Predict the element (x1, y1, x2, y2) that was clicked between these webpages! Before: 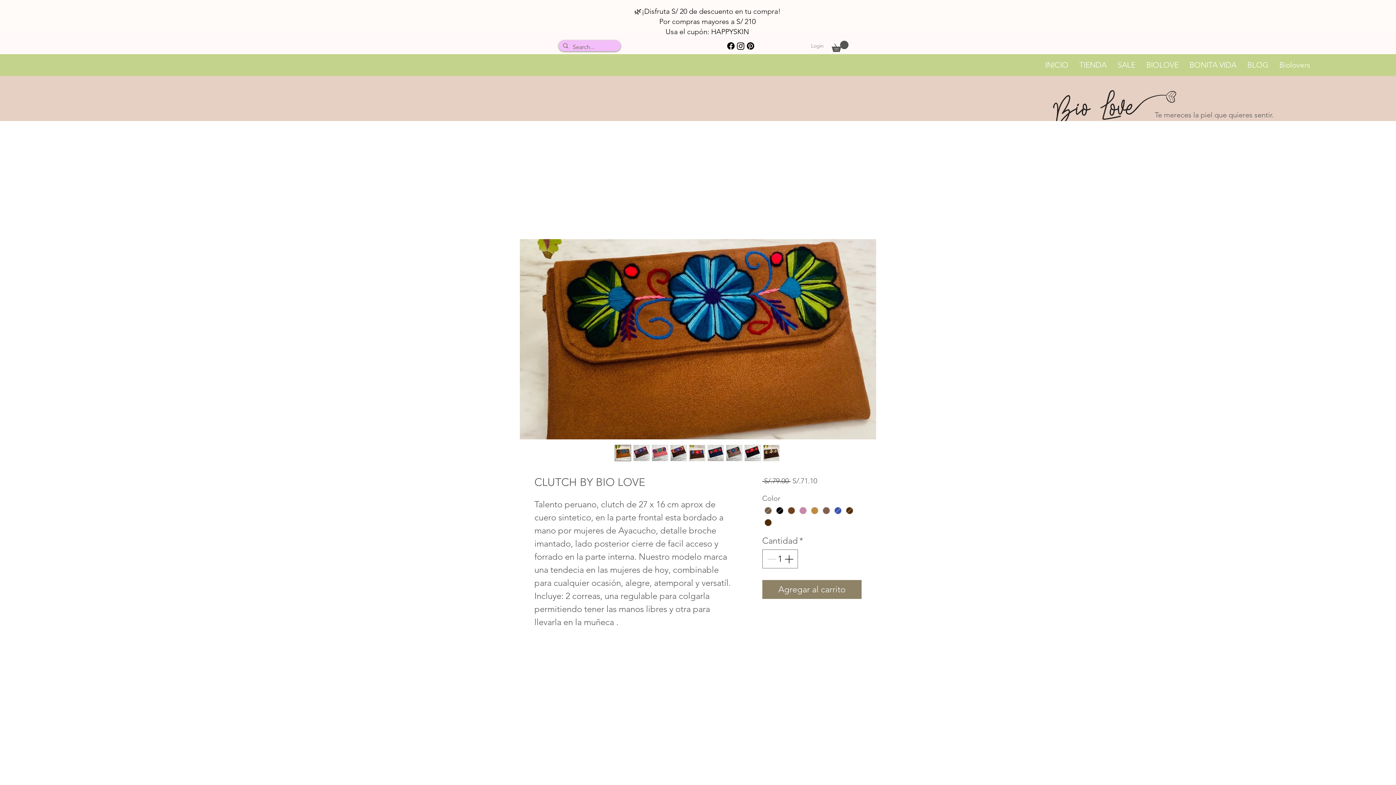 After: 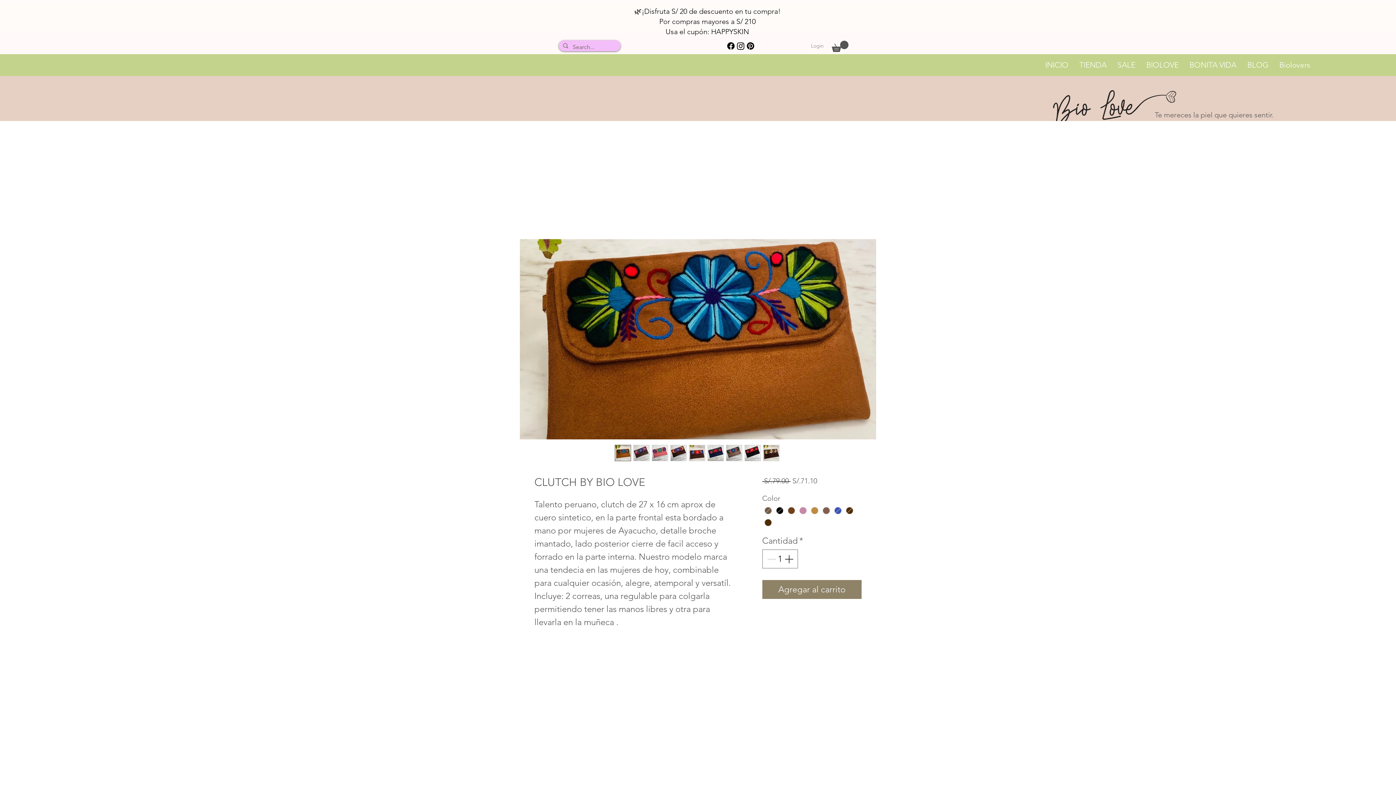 Action: bbox: (670, 444, 686, 461)